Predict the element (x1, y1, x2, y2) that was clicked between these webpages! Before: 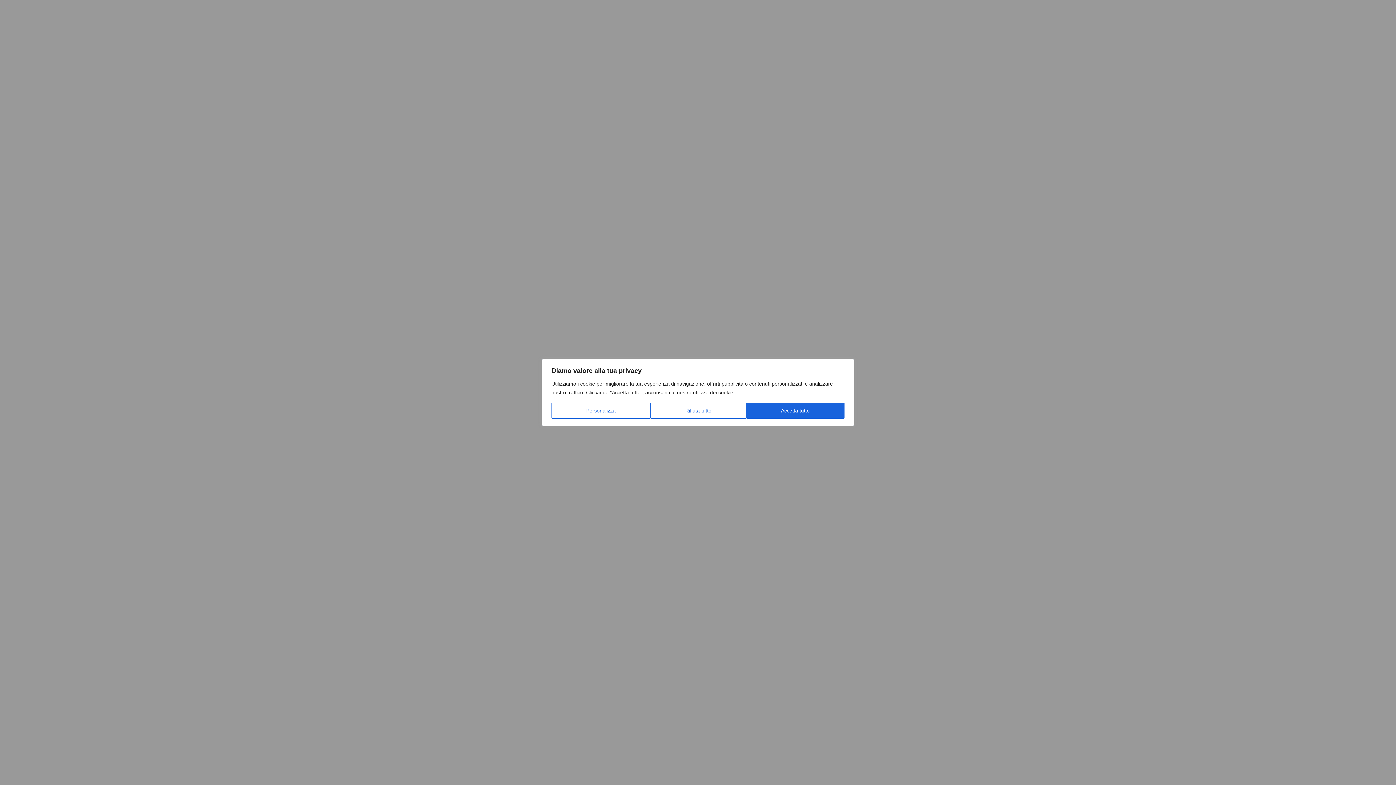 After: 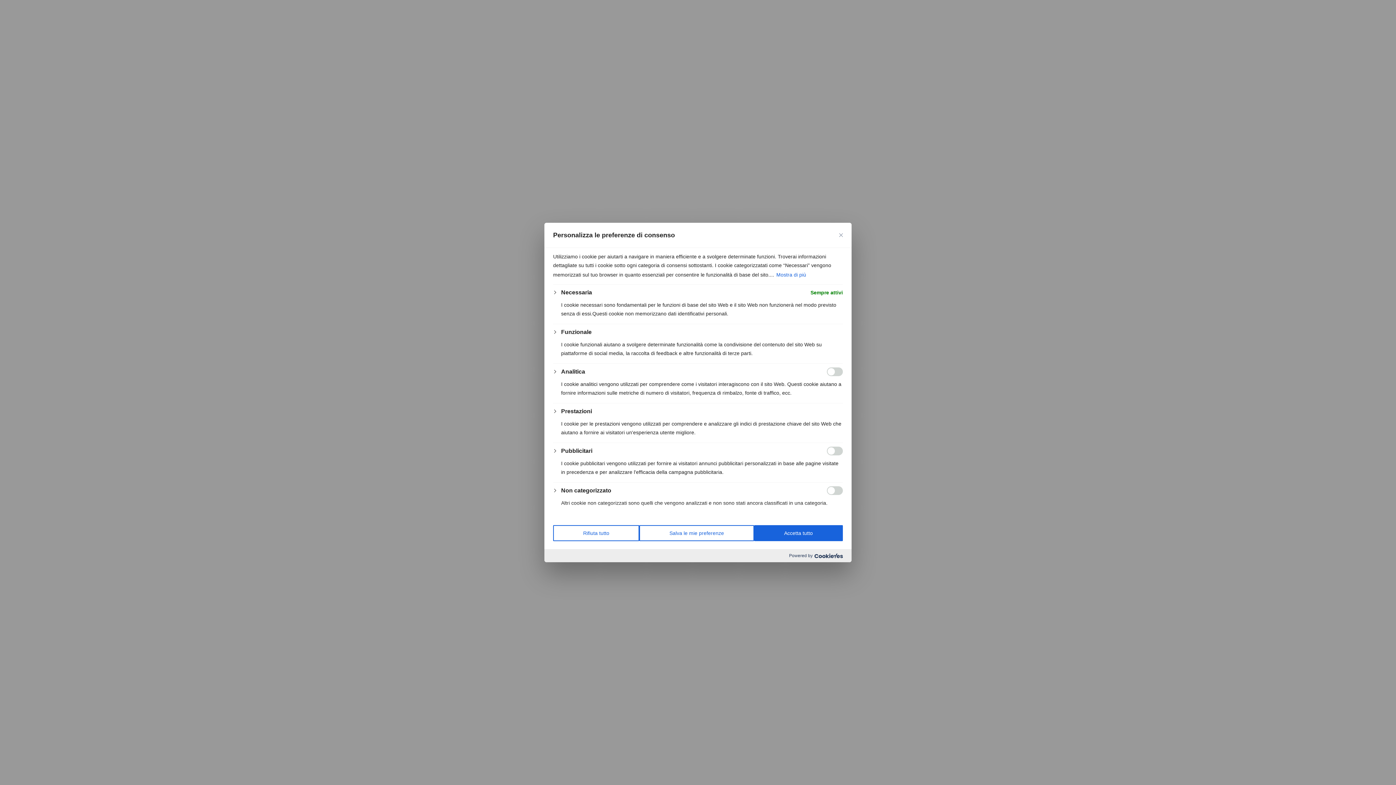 Action: bbox: (551, 402, 650, 418) label: Personalizza